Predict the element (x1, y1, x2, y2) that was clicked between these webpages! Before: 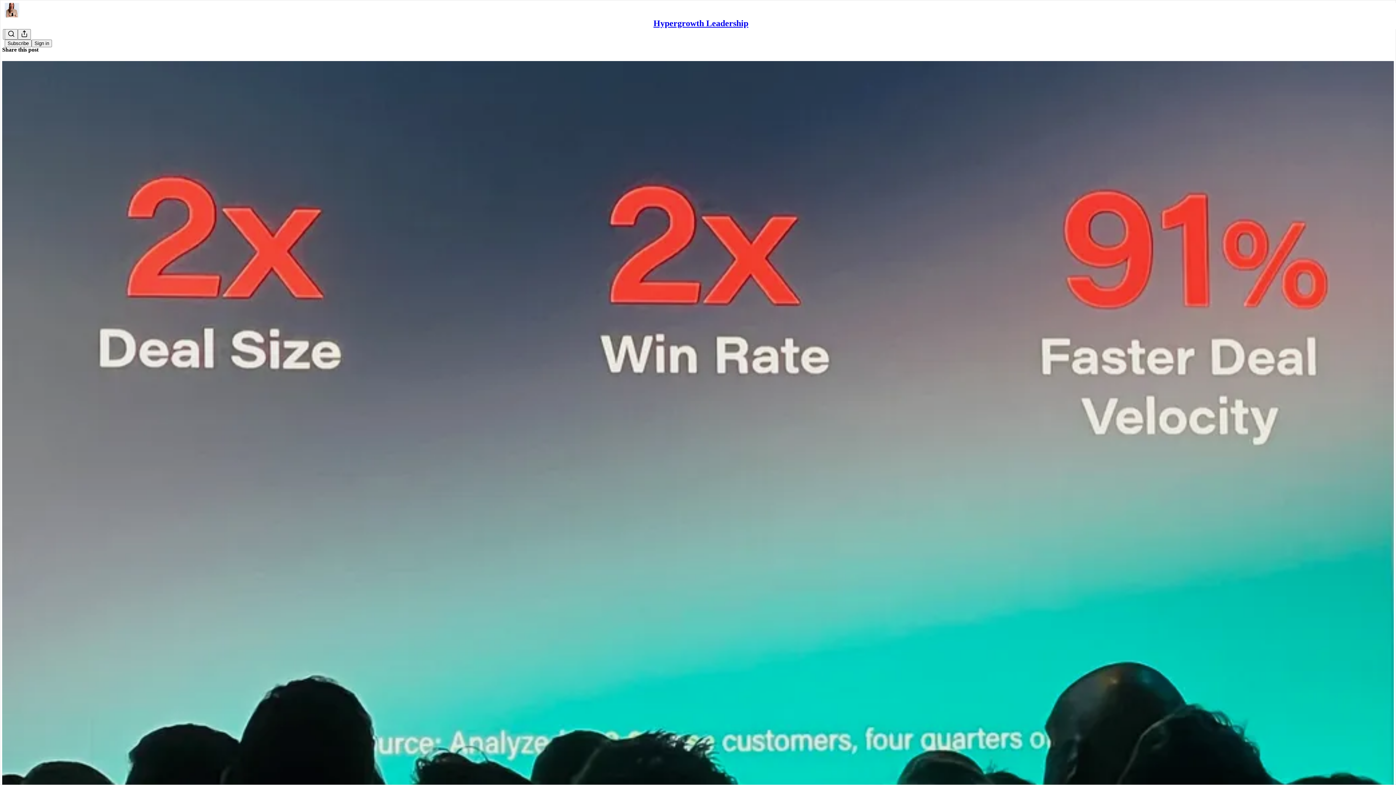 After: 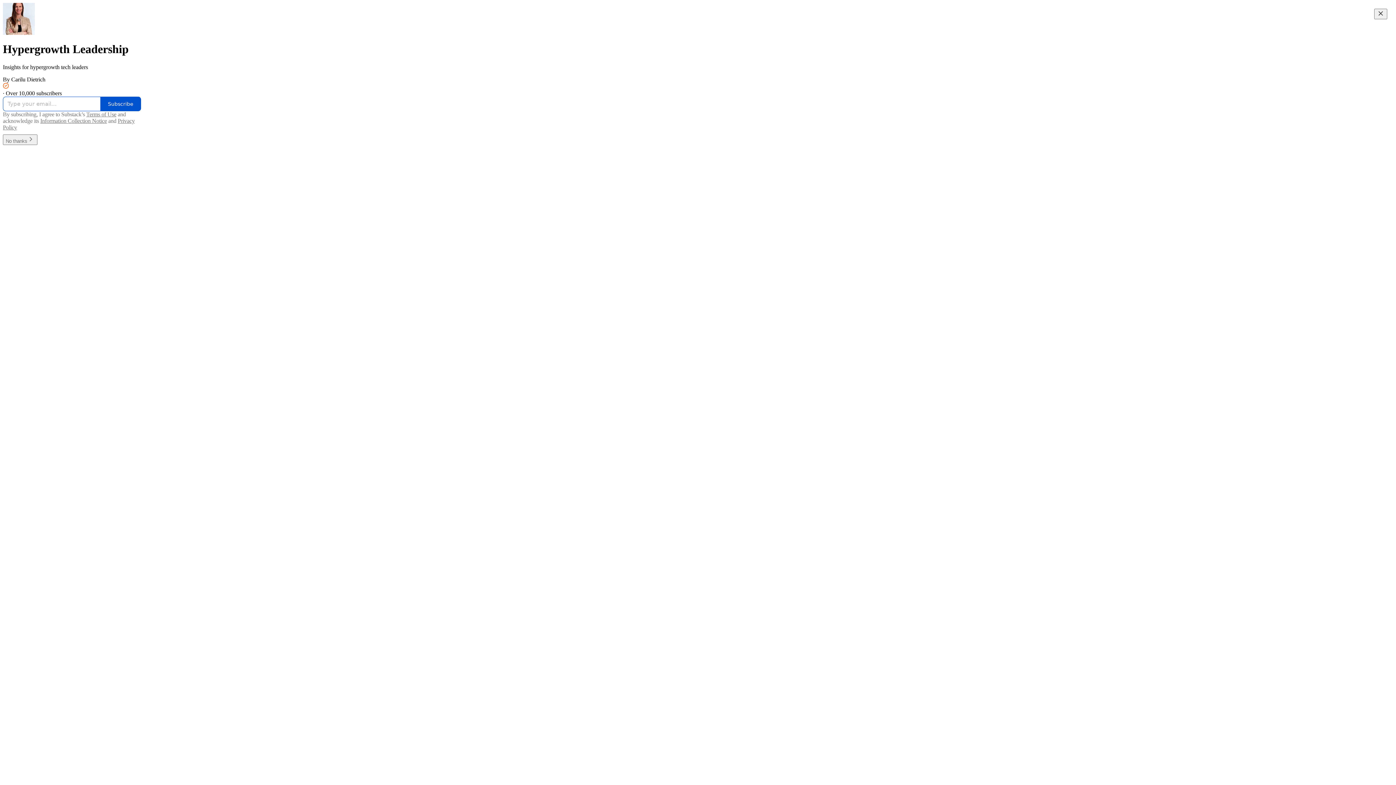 Action: bbox: (4, 2, 1399, 17)